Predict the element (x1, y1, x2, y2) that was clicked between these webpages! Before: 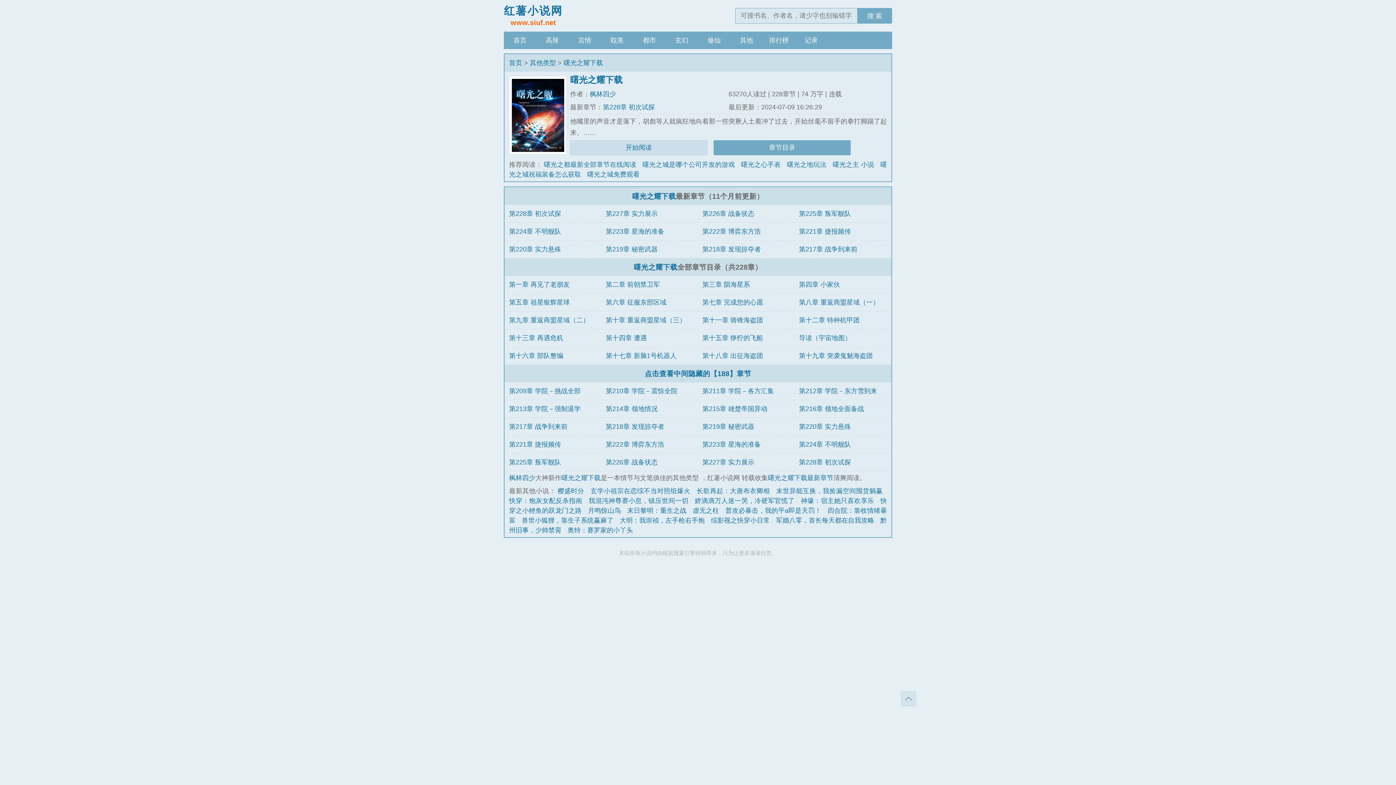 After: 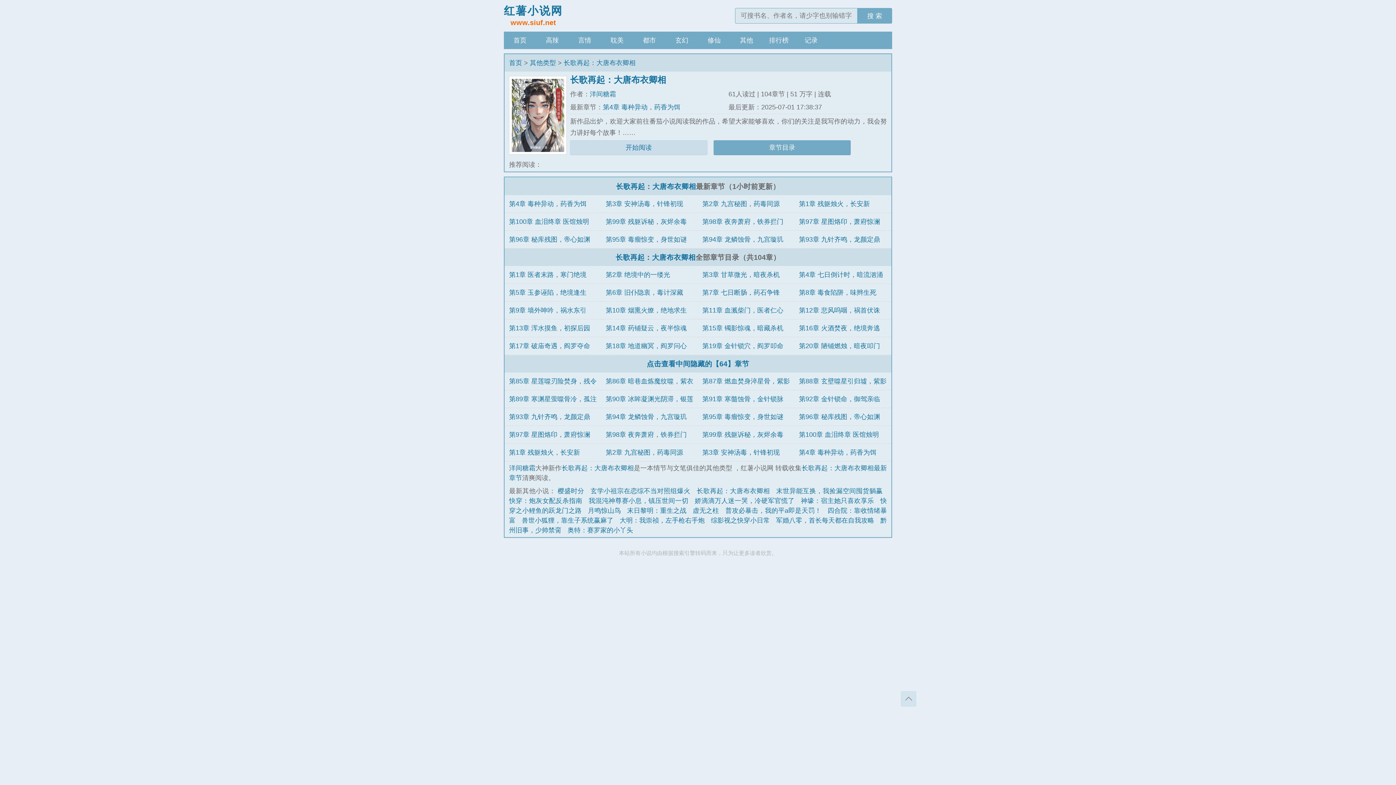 Action: bbox: (696, 487, 770, 494) label: 长歌再起：大唐布衣卿相